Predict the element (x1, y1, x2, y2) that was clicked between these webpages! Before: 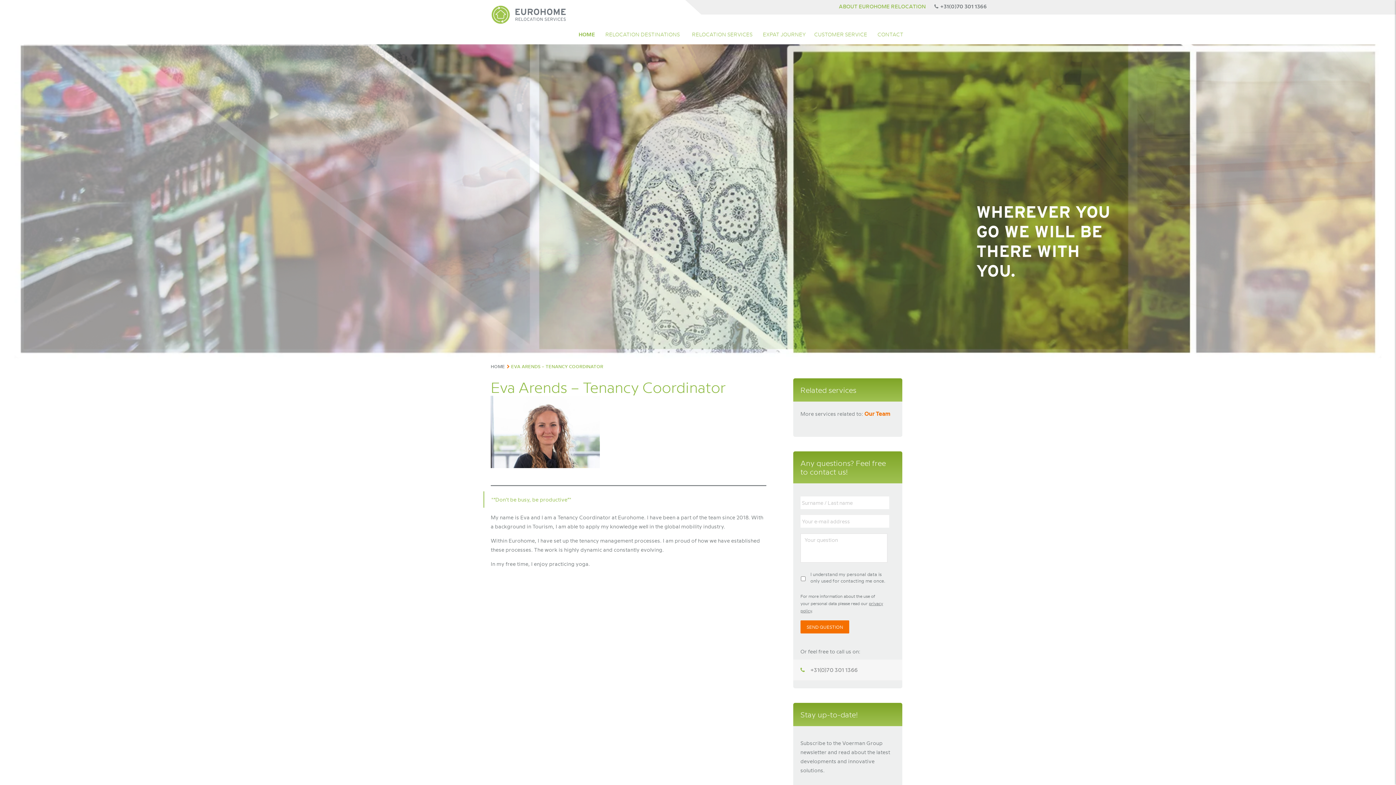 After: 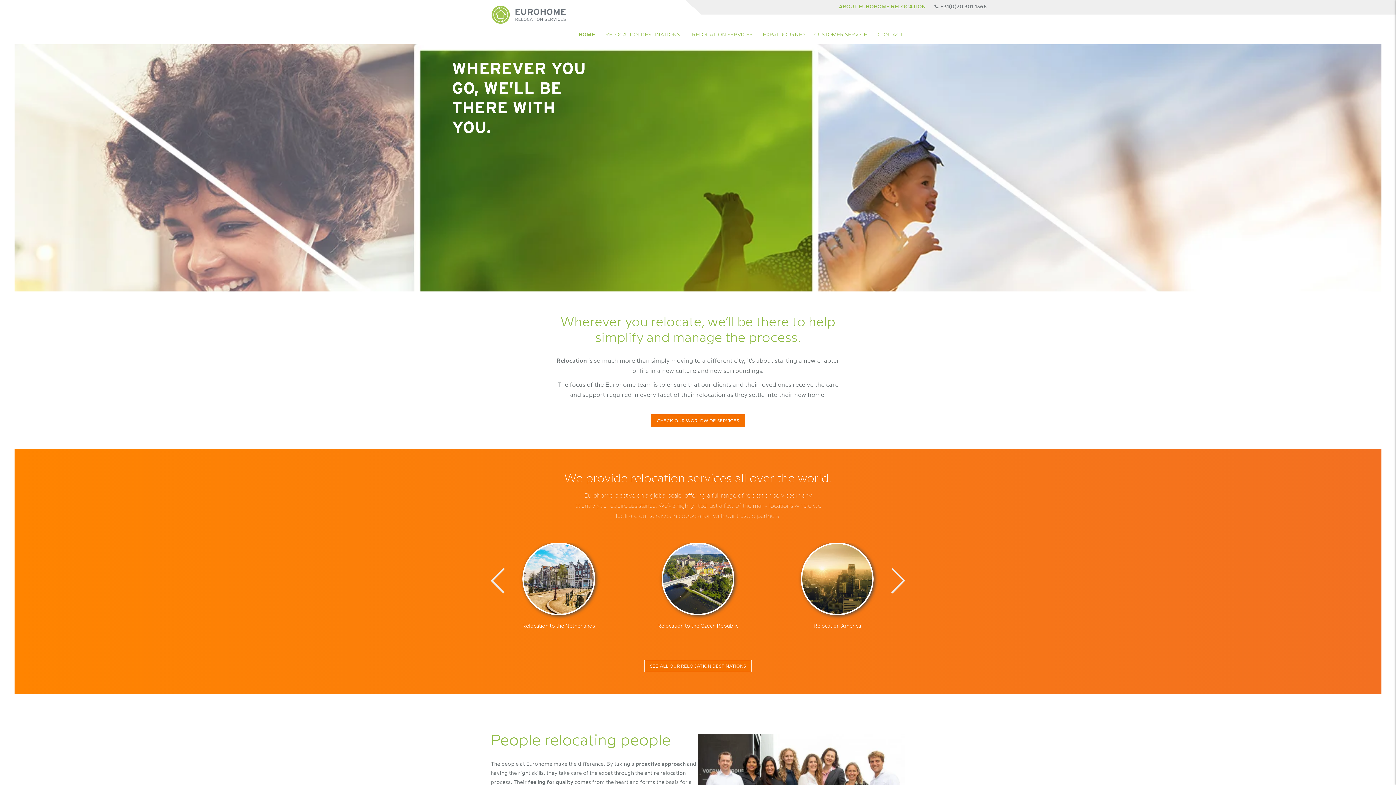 Action: bbox: (578, 30, 595, 37) label: HOME